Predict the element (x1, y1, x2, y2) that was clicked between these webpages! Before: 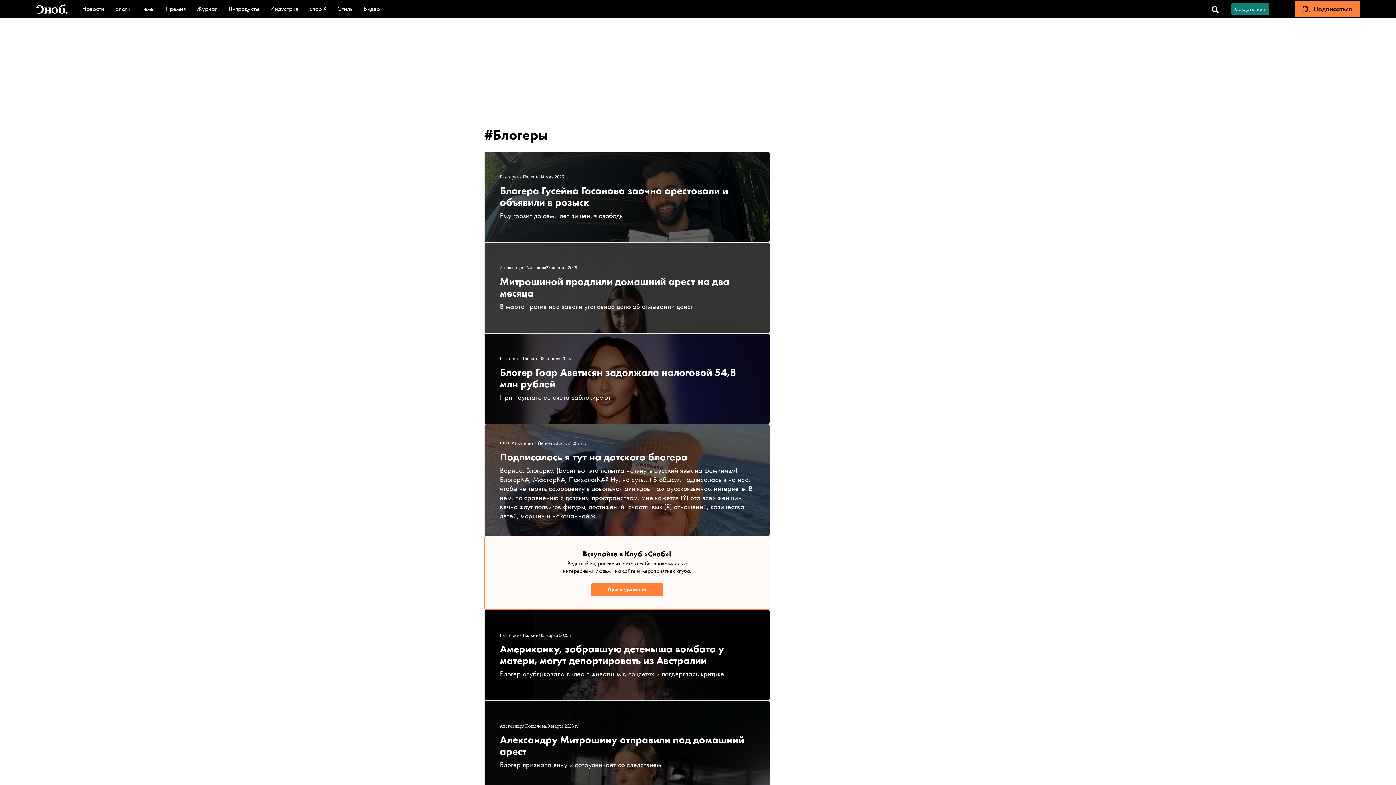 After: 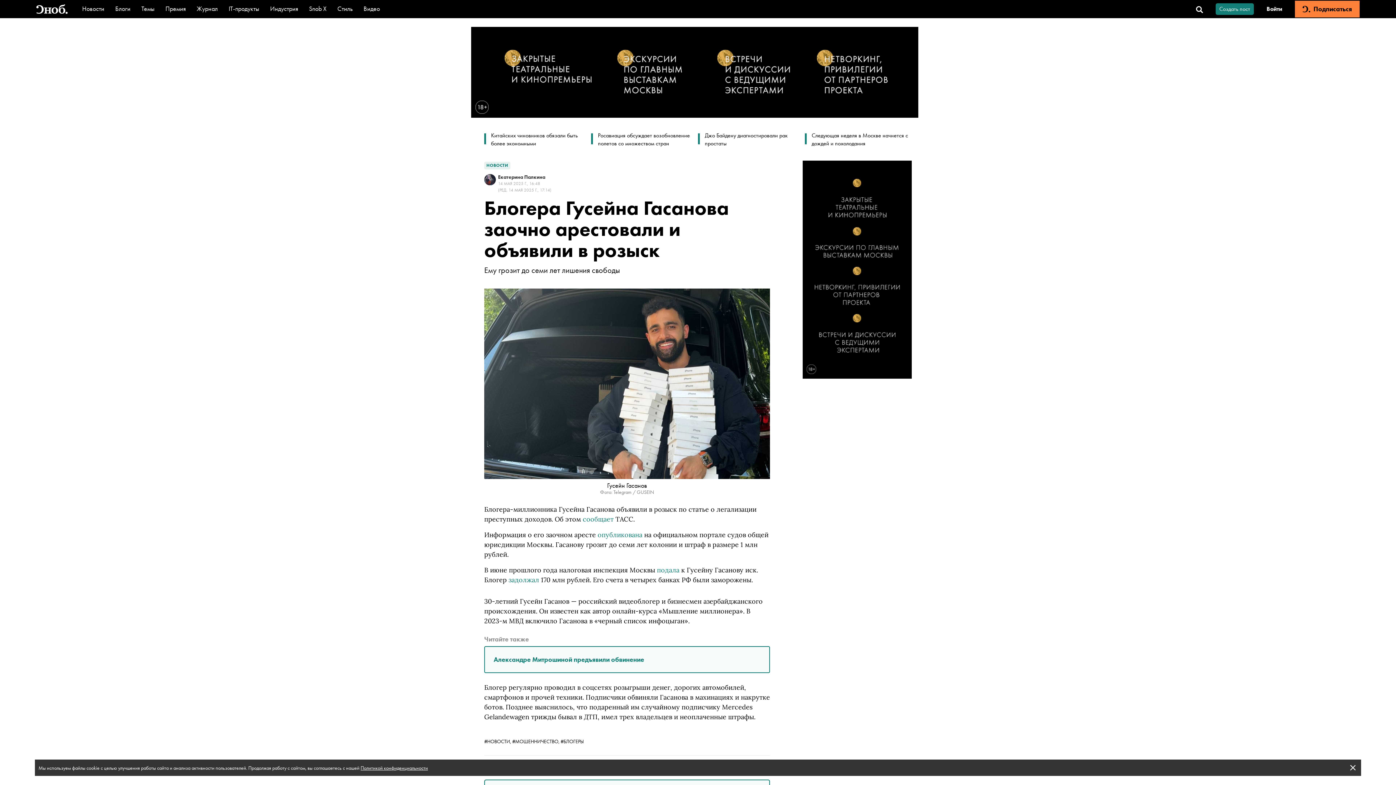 Action: label: Екатерина Палкина
14 мая 2025 г.
Блогера Гусейна Гасанова заочно арестовали и объявили в розыск
Ему грозит до семи лет лишения свободы bbox: (484, 151, 770, 242)